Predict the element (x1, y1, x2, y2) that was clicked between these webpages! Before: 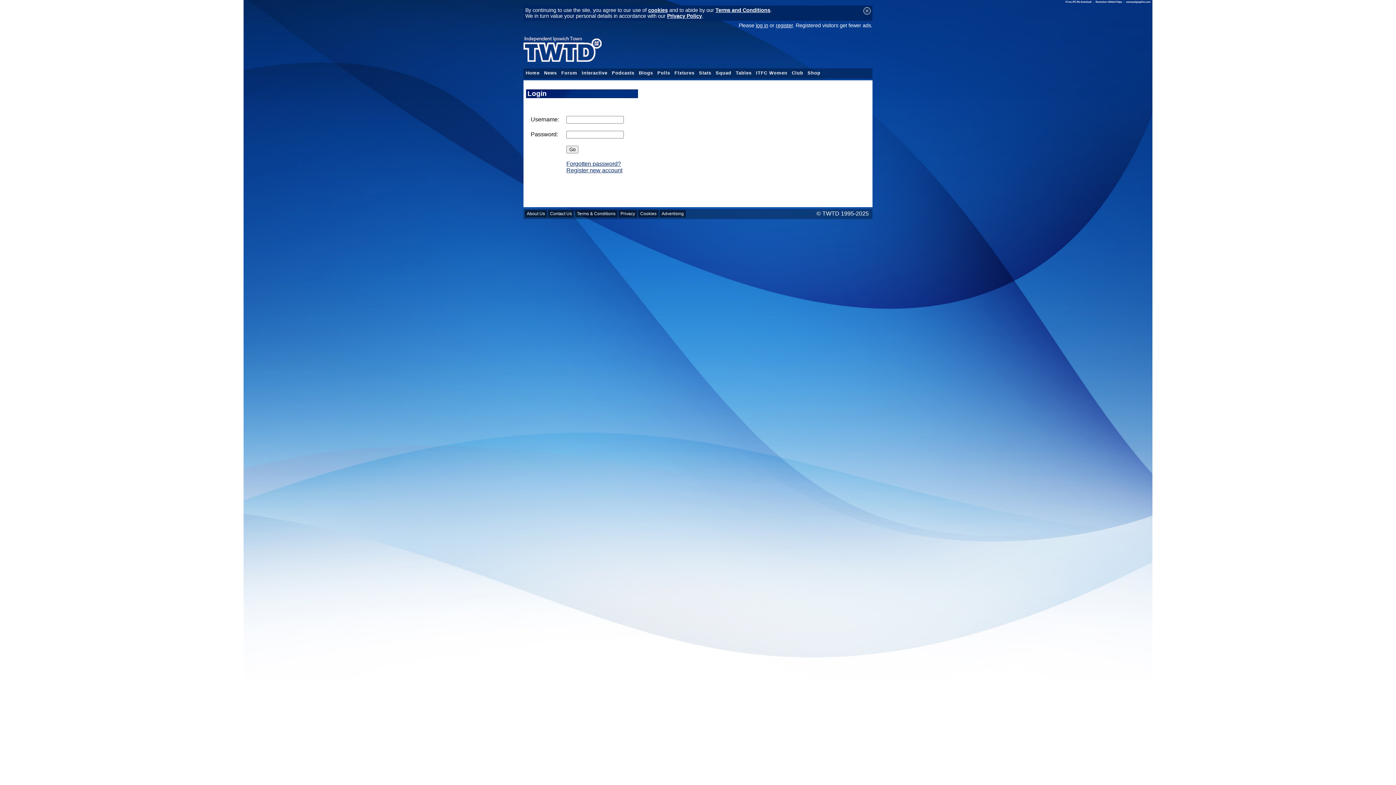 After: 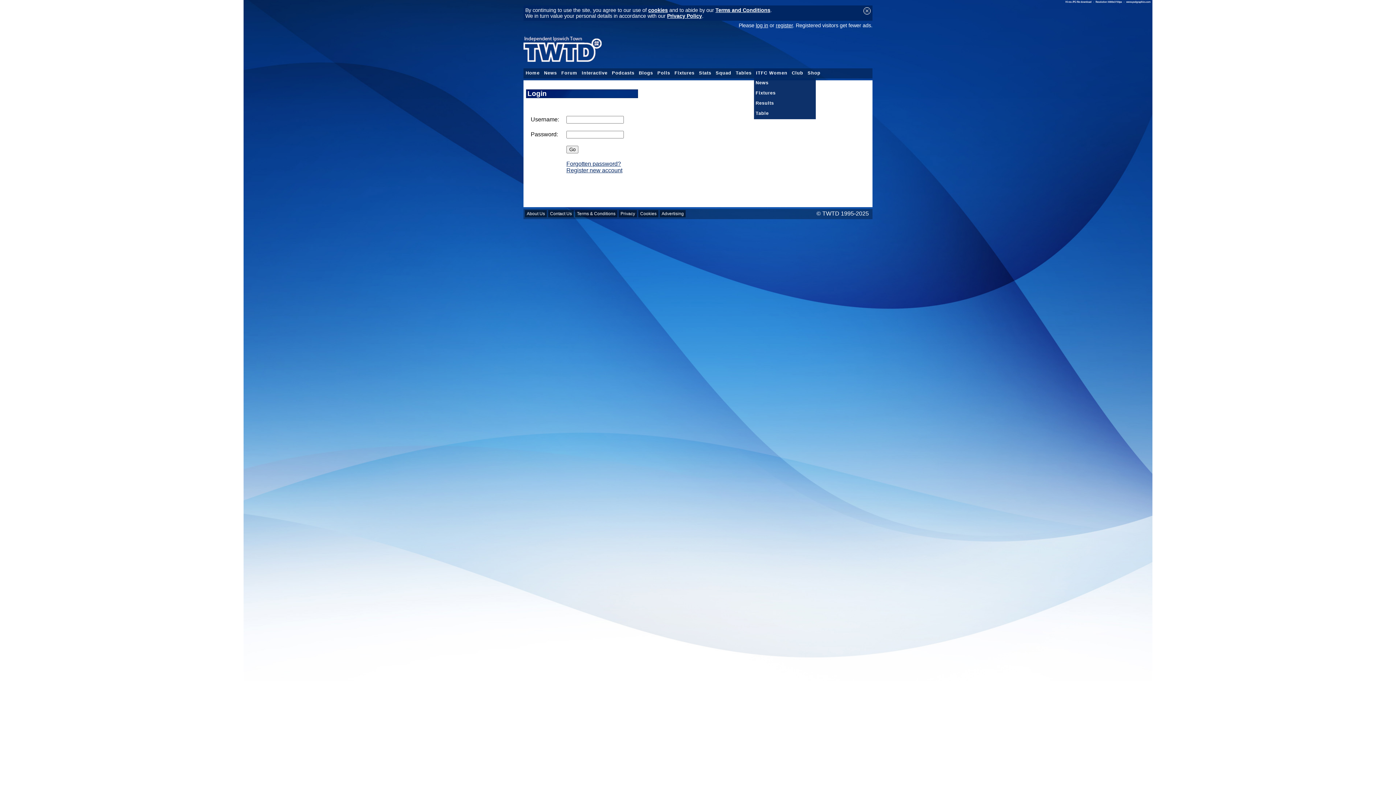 Action: bbox: (754, 68, 789, 77) label: ITFC Women